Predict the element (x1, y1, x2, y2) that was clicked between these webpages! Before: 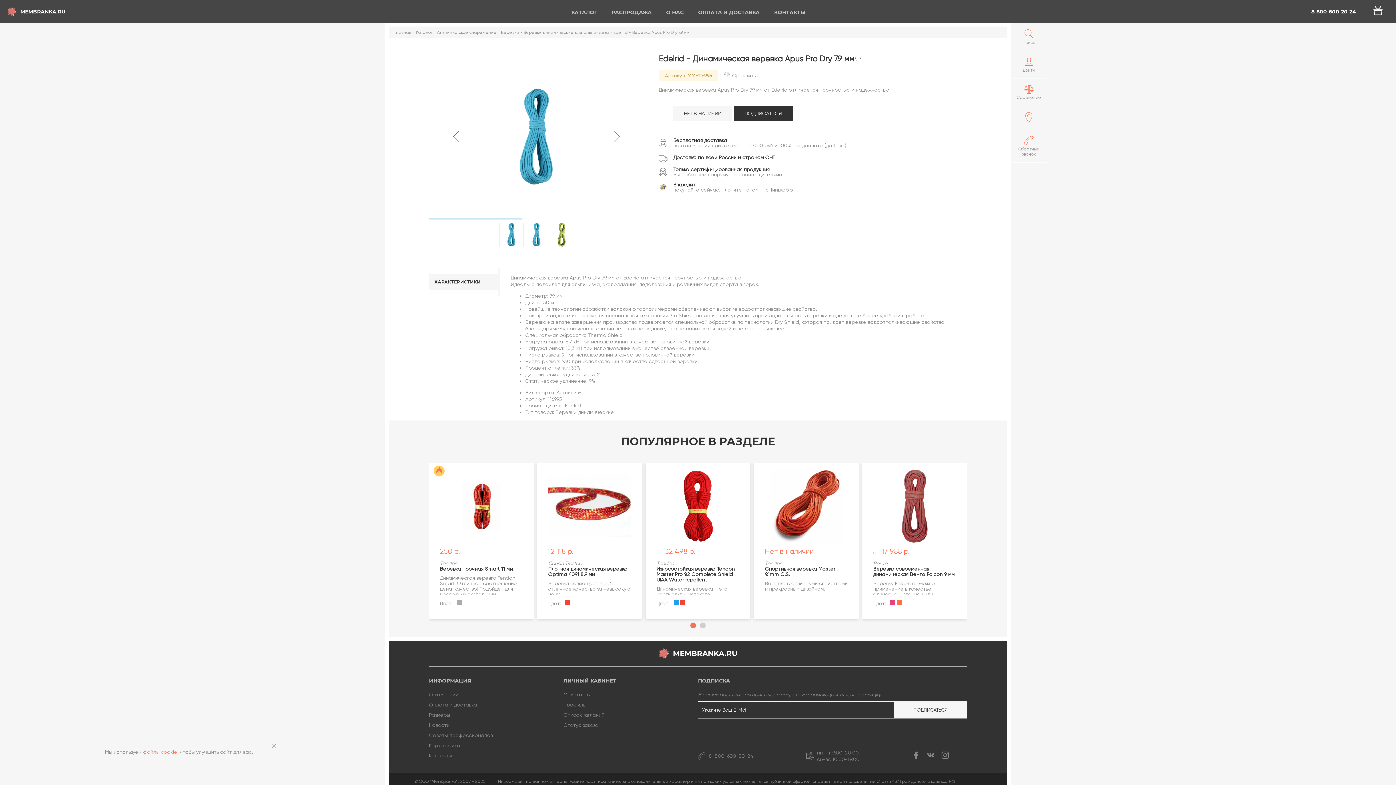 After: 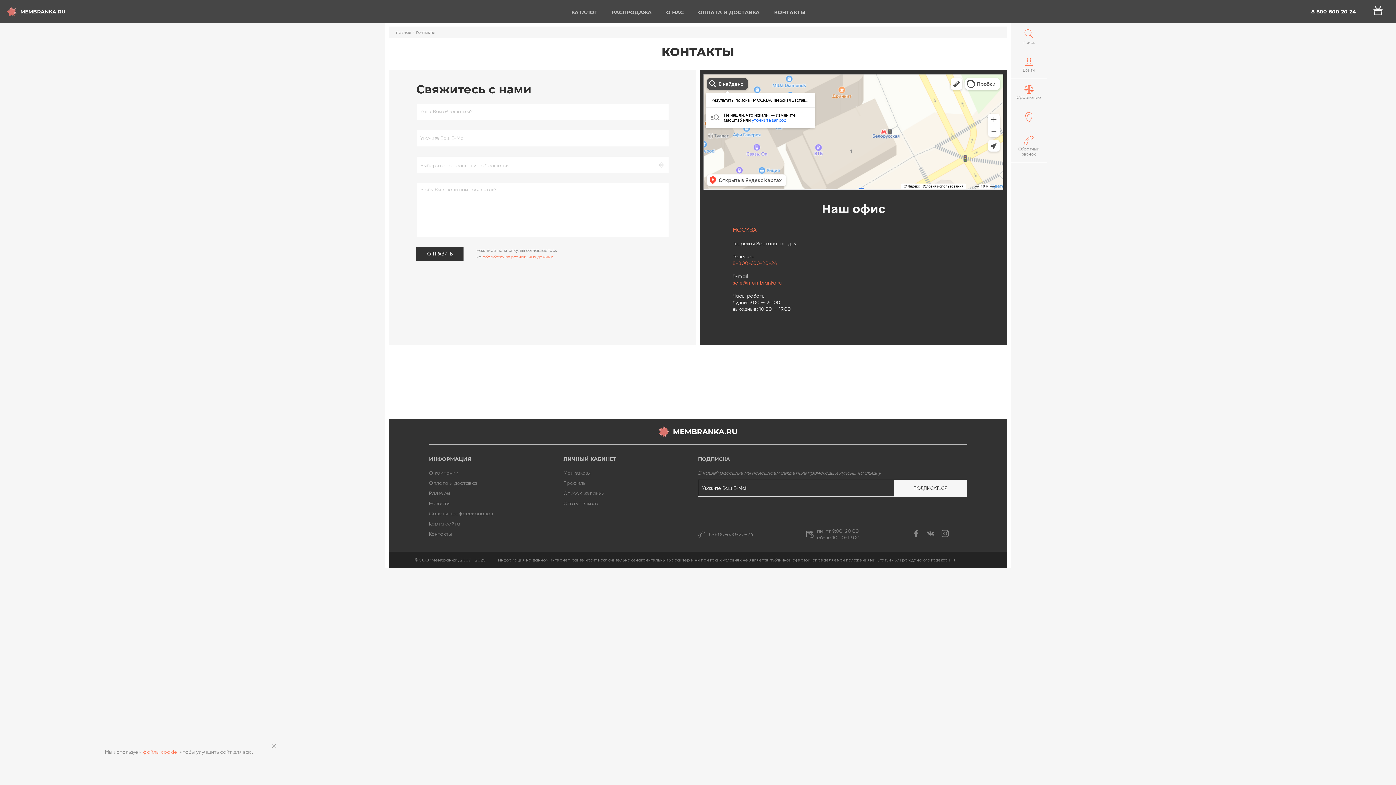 Action: label: Контакты bbox: (429, 752, 563, 762)